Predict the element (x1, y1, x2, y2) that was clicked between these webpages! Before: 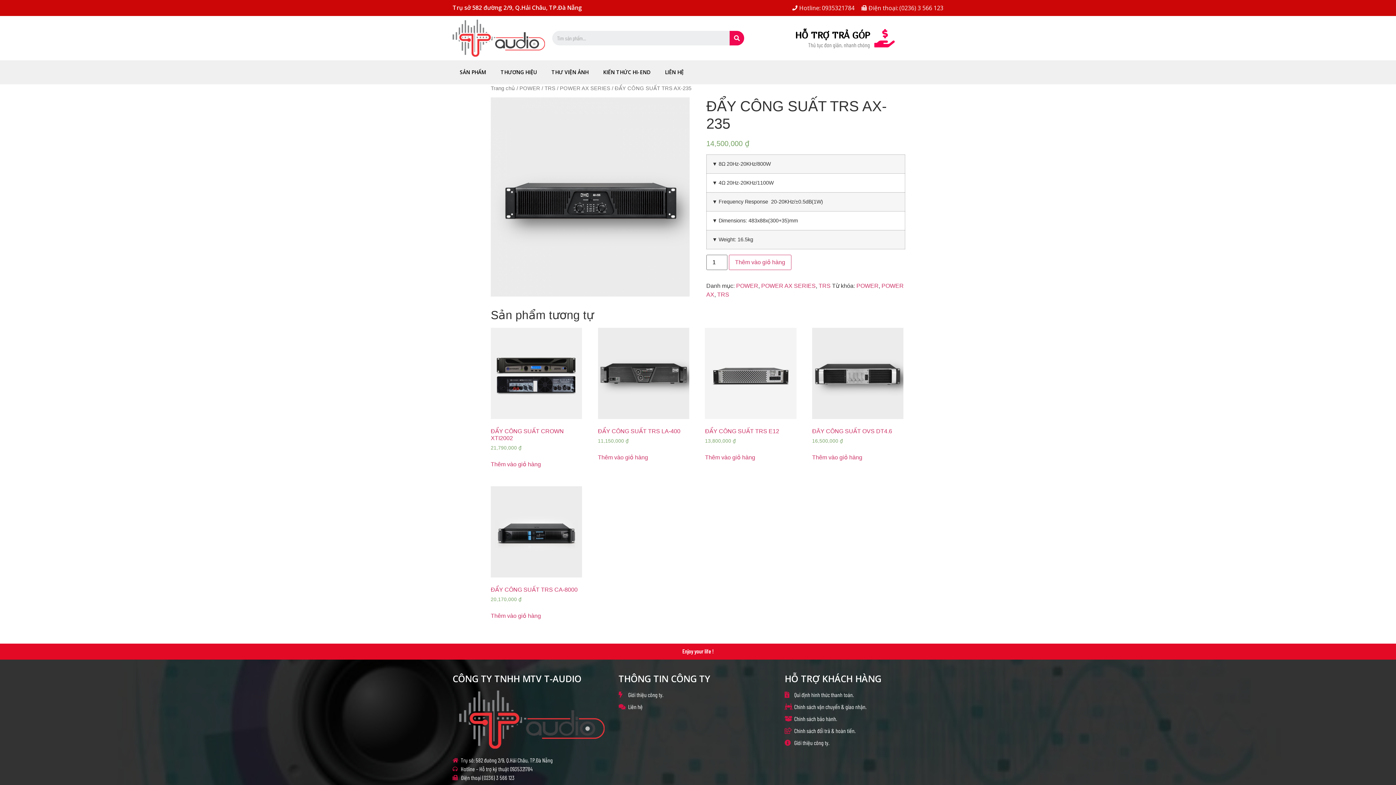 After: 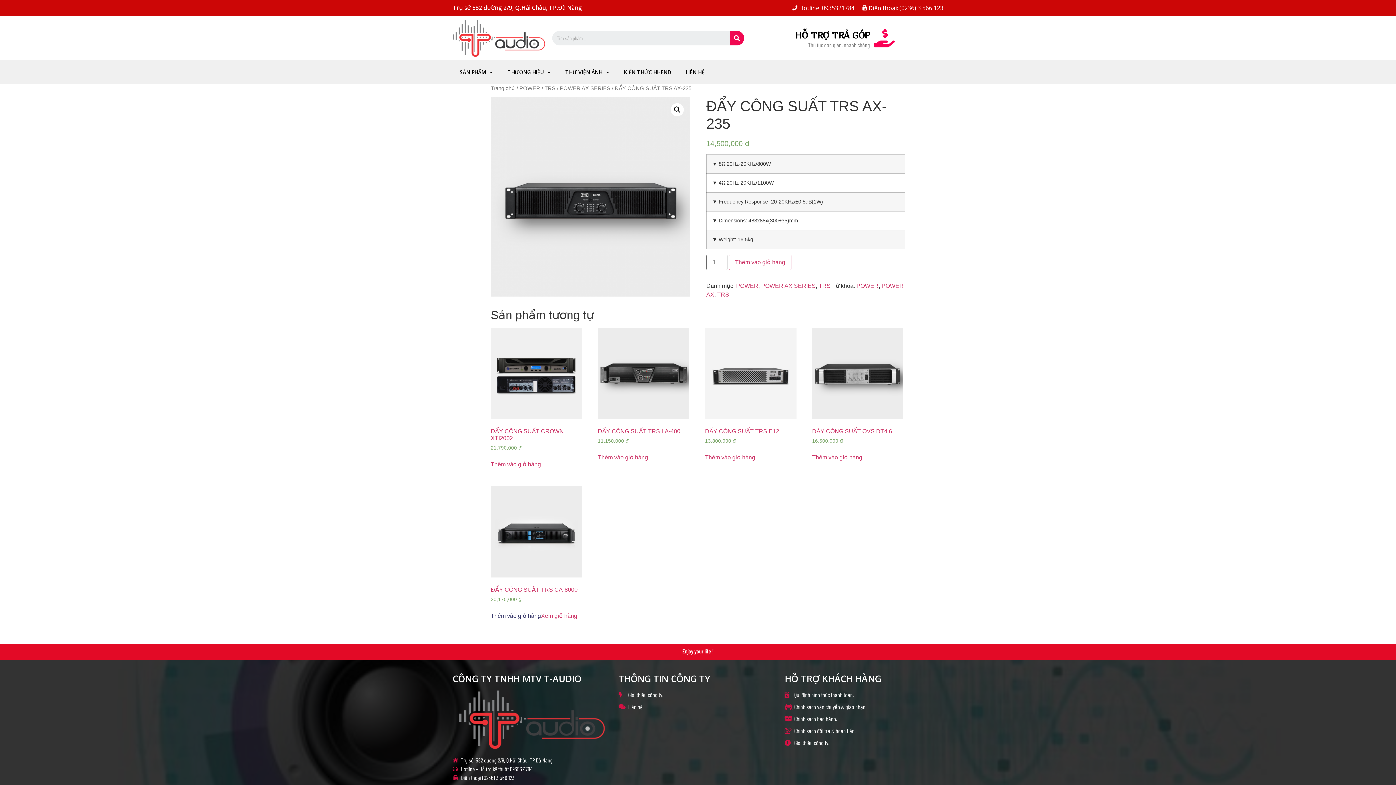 Action: bbox: (490, 611, 541, 620) label: Thêm “ĐẨY CÔNG SUẤT TRS CA-8000” vào giỏ hàng